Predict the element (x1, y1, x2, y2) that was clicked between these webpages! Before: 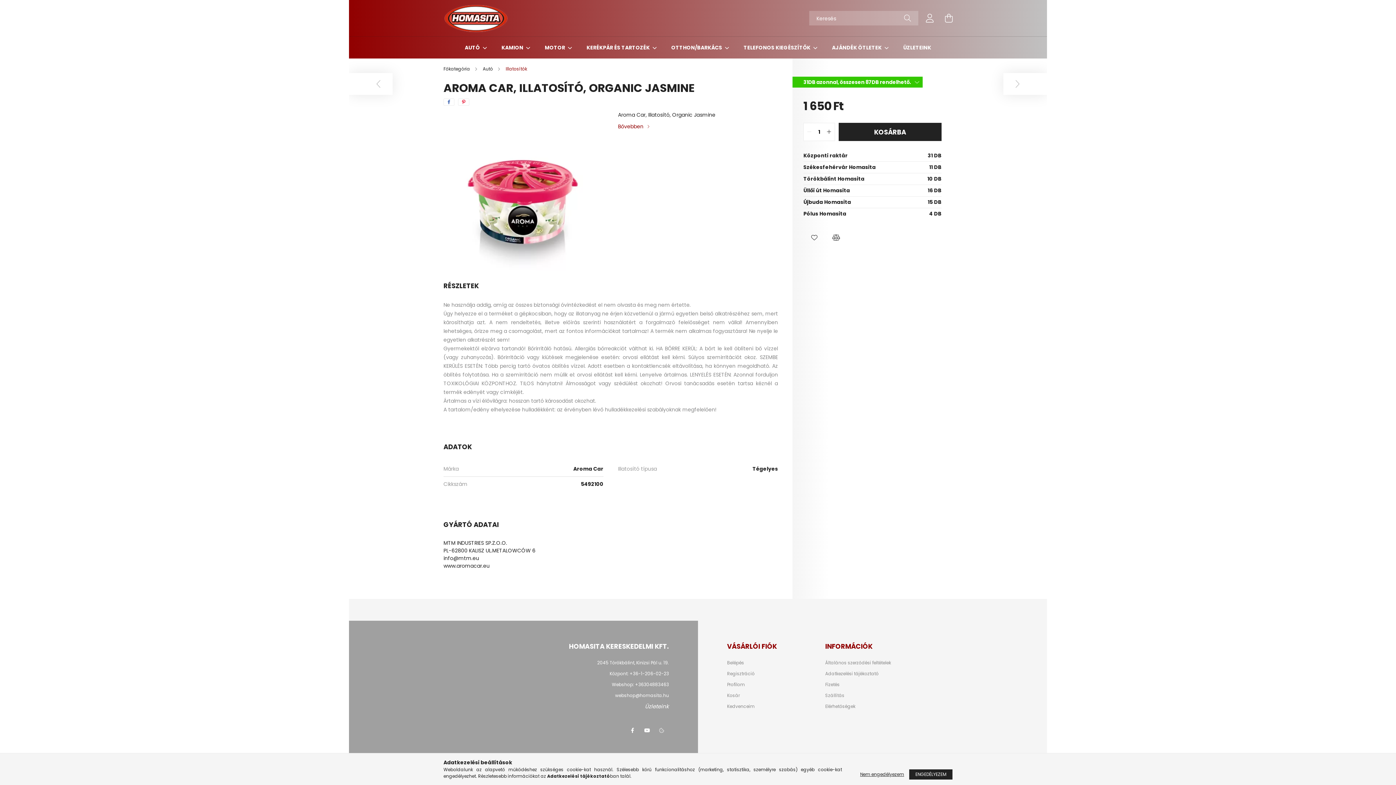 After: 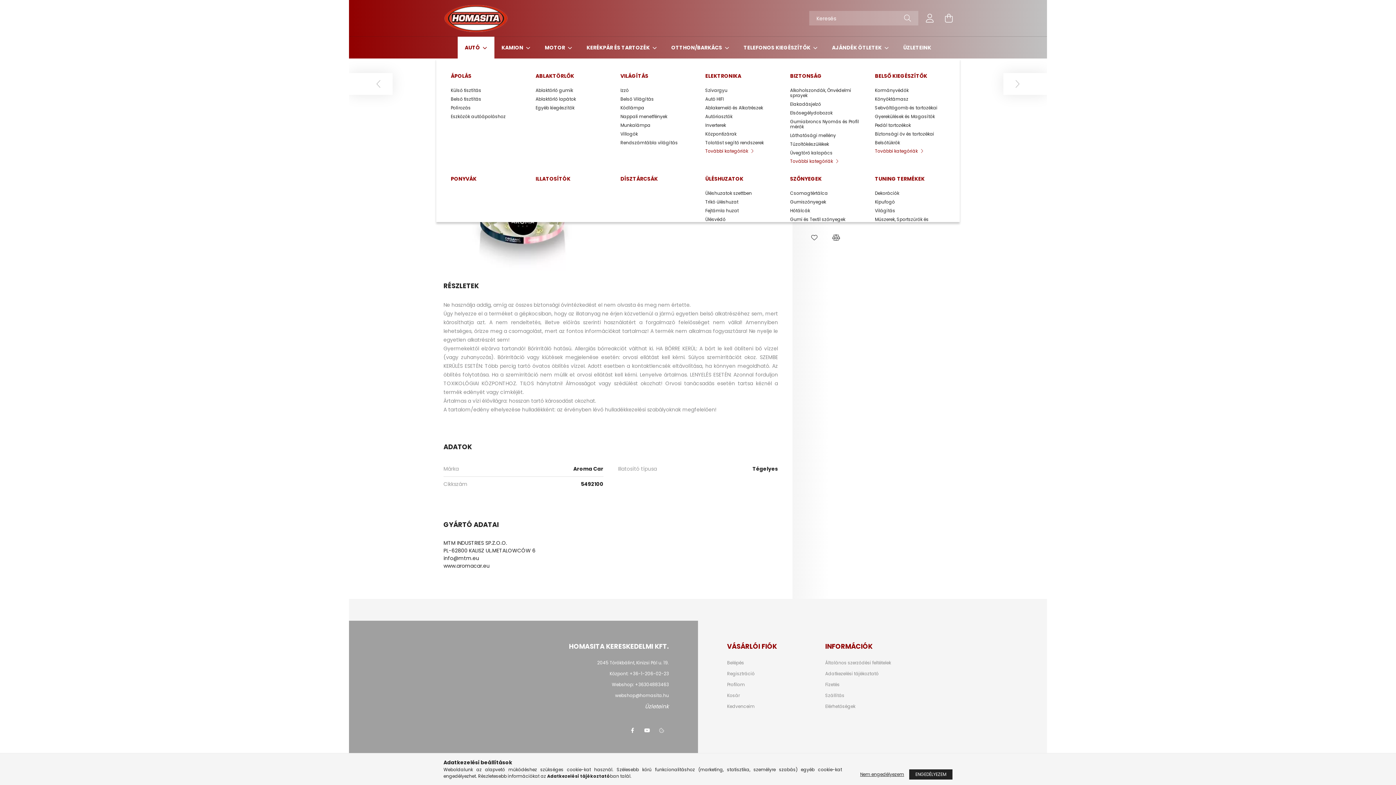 Action: bbox: (464, 44, 481, 51) label: AUTÓ 